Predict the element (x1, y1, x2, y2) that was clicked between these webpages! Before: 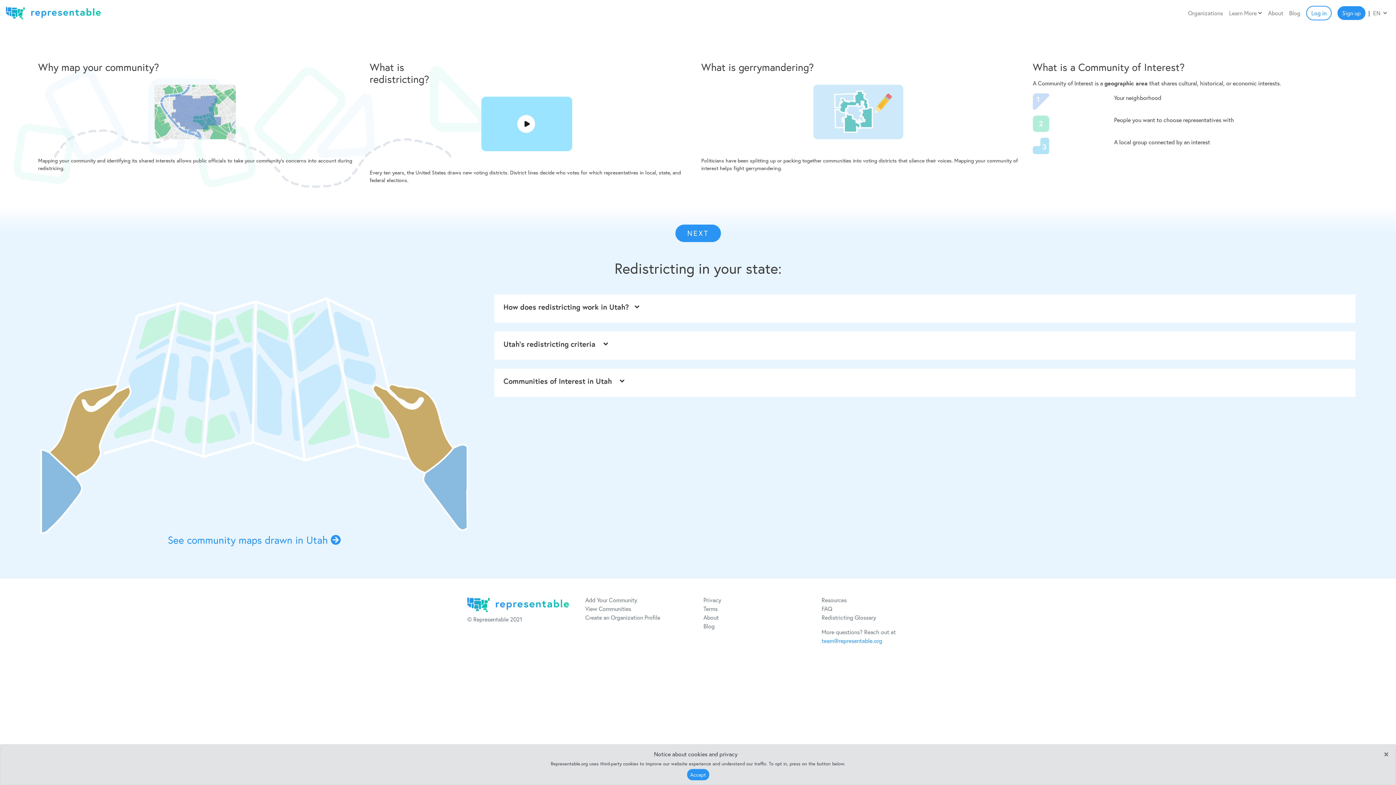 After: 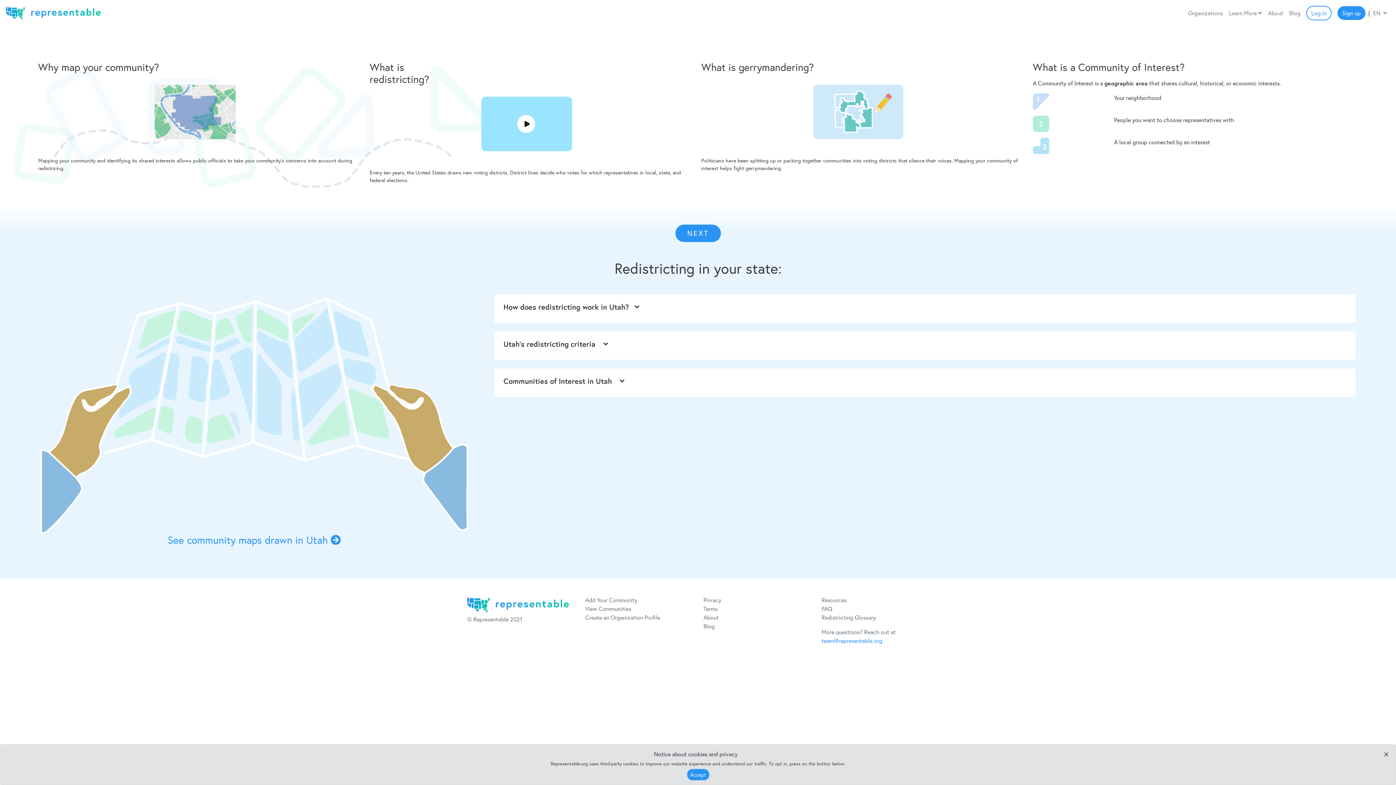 Action: bbox: (369, 124, 684, 132)